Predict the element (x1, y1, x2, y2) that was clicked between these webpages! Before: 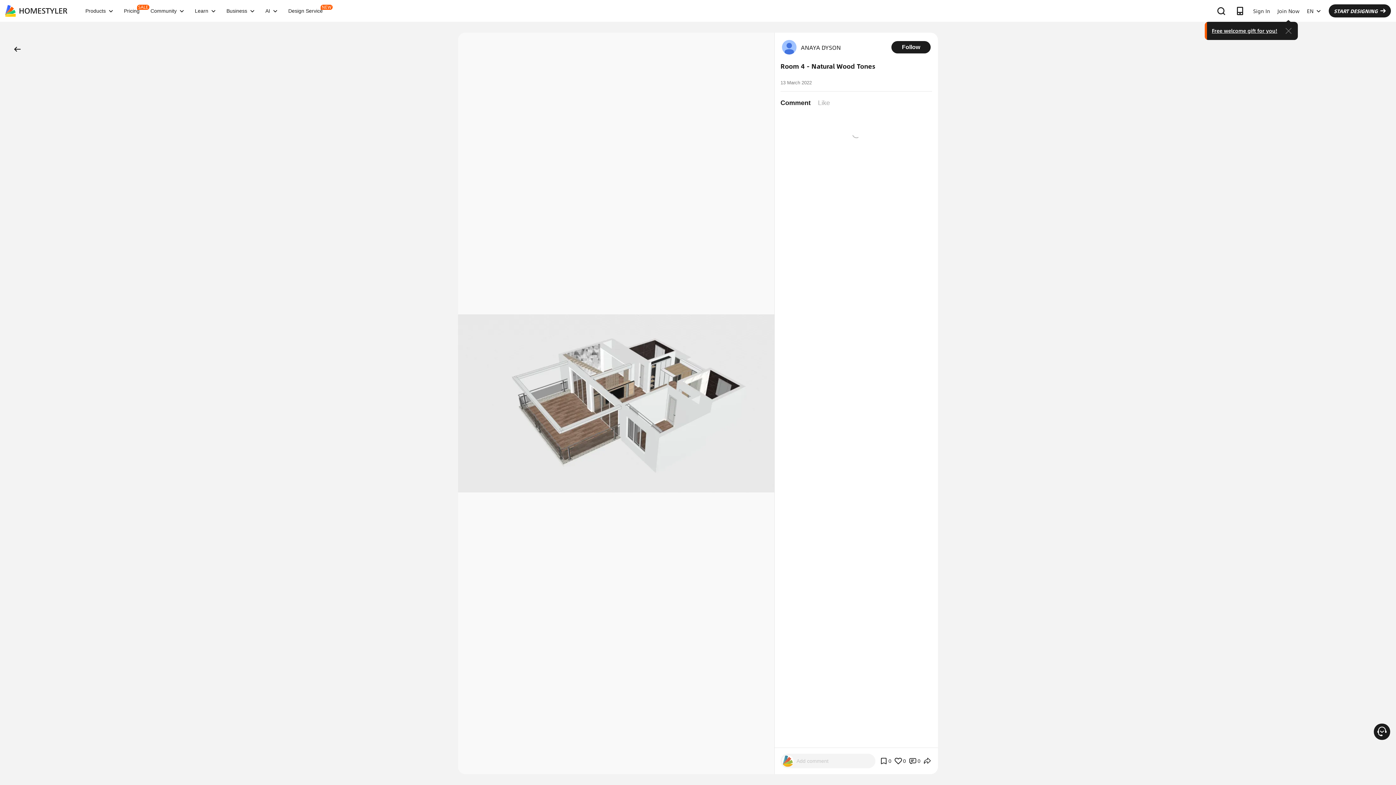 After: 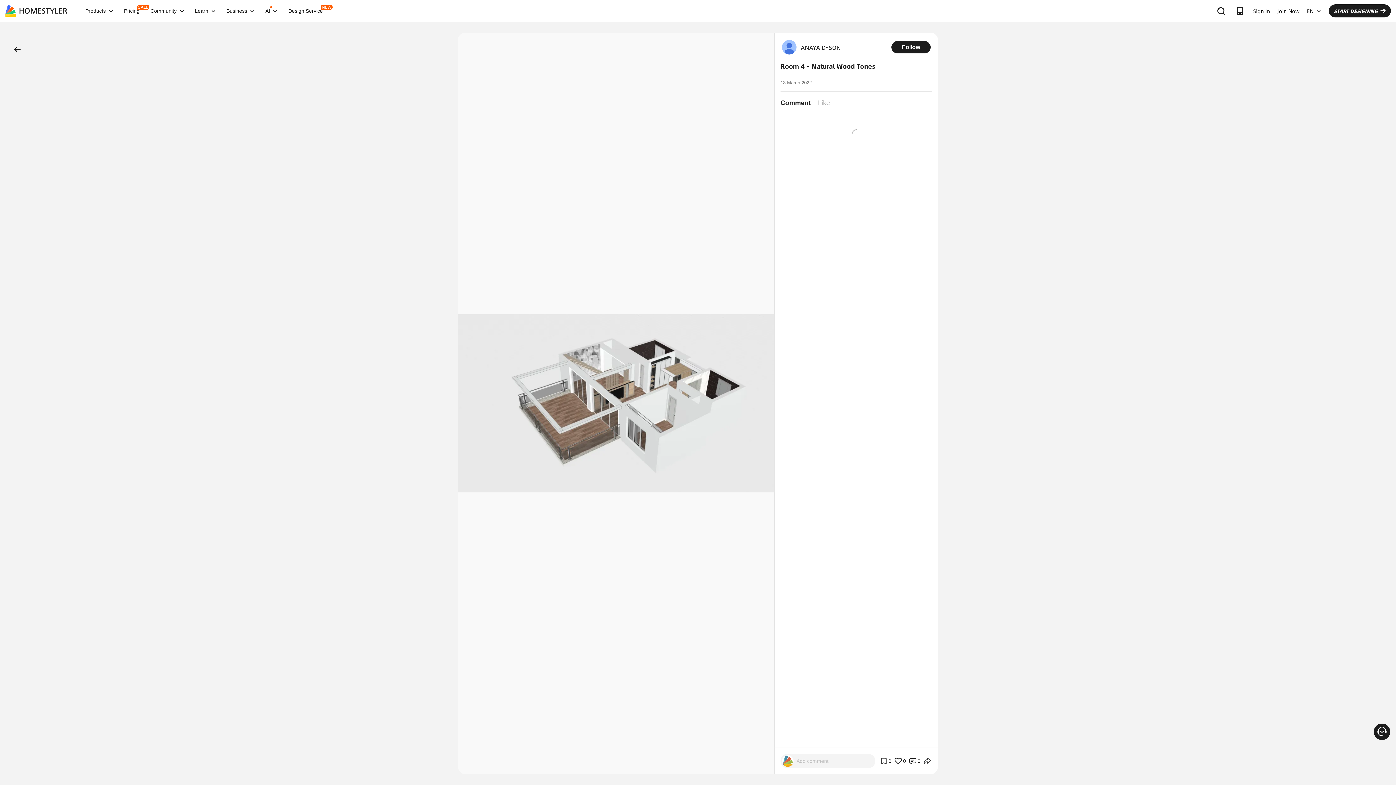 Action: bbox: (1279, 21, 1298, 40)